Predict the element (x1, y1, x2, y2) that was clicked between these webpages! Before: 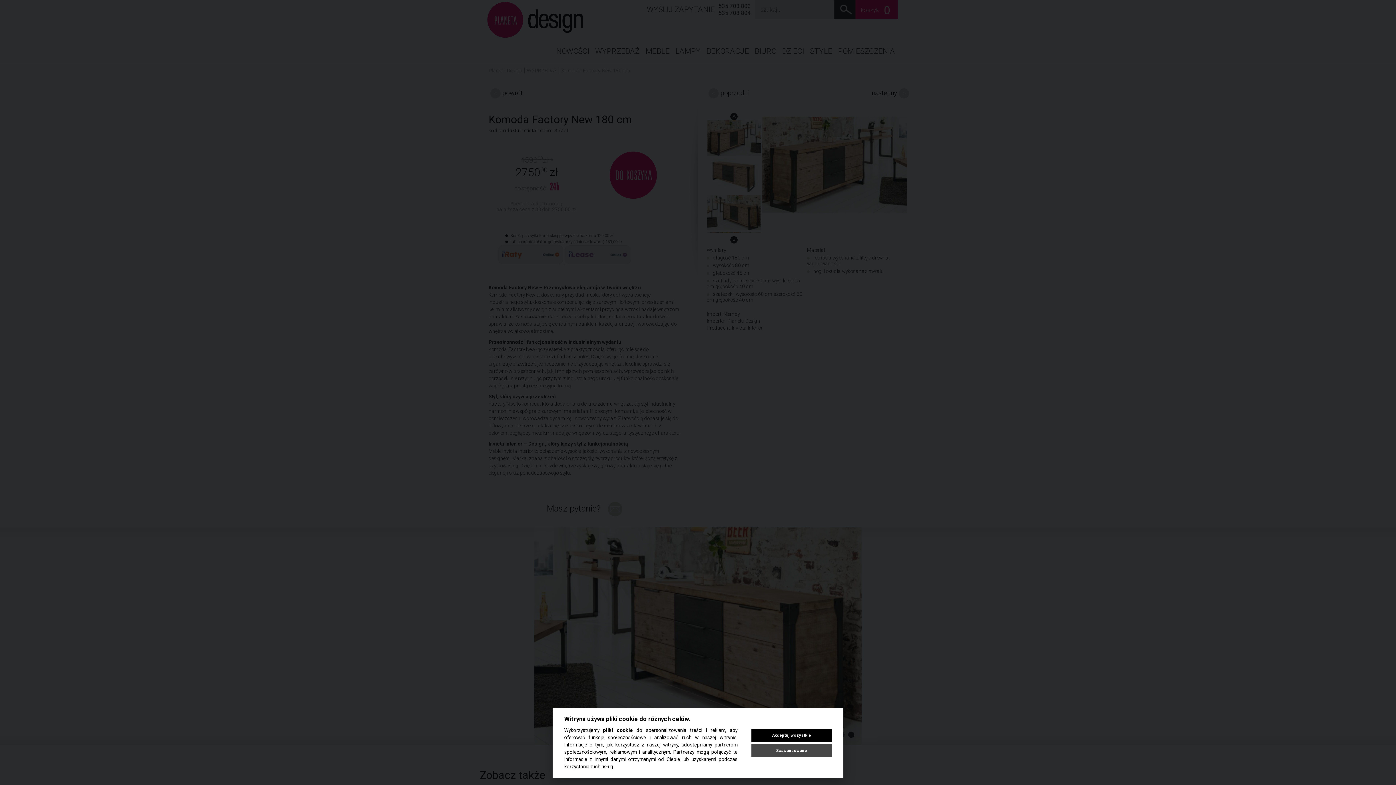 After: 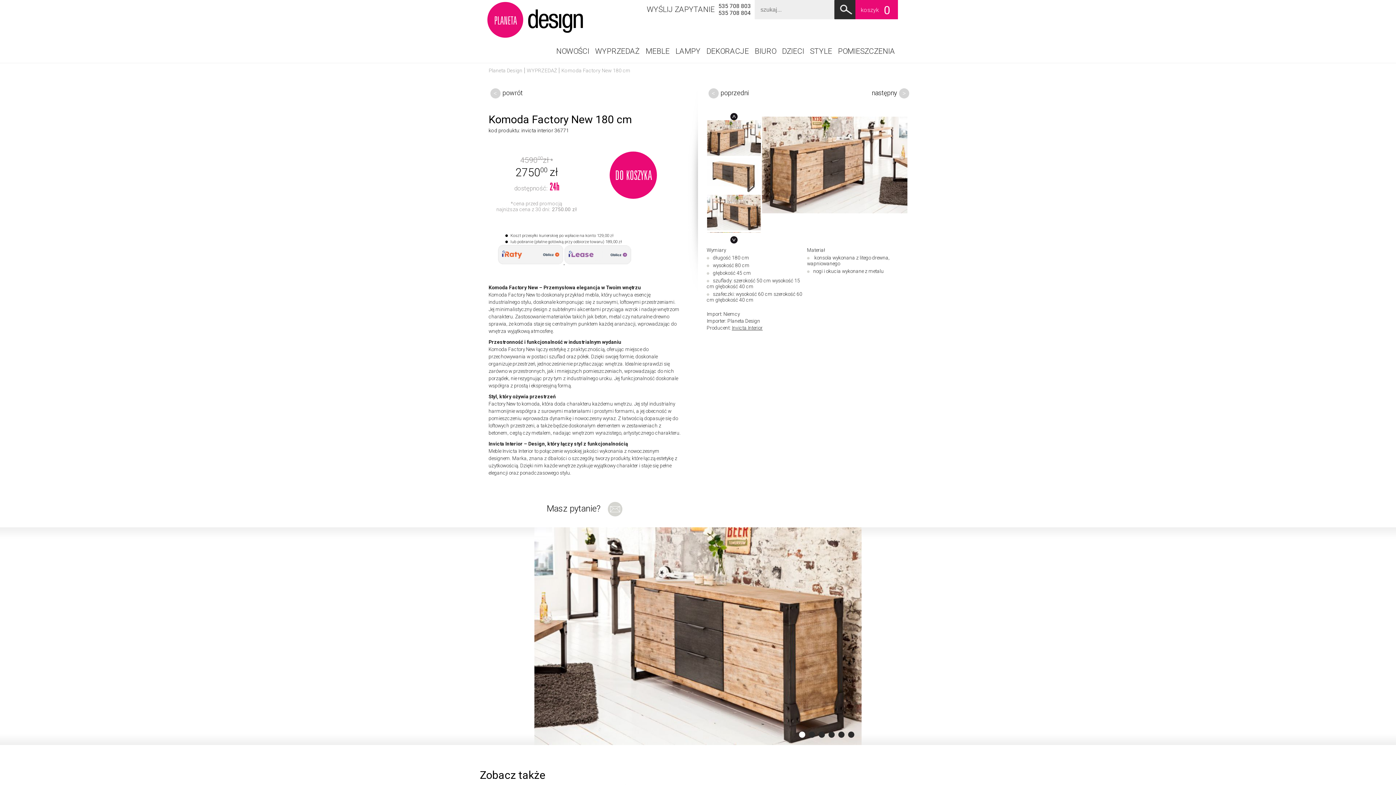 Action: bbox: (751, 729, 832, 742) label: Akceptuj wszystkie